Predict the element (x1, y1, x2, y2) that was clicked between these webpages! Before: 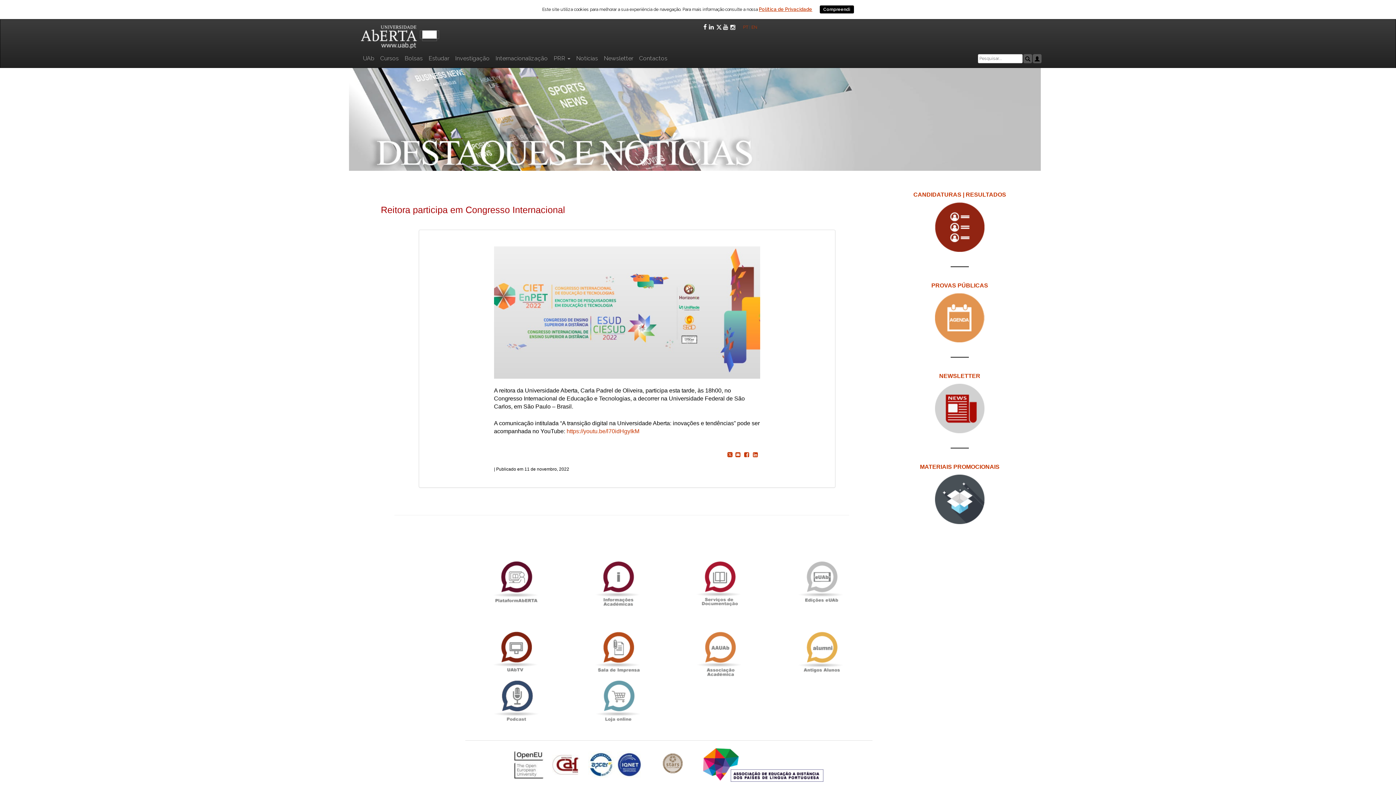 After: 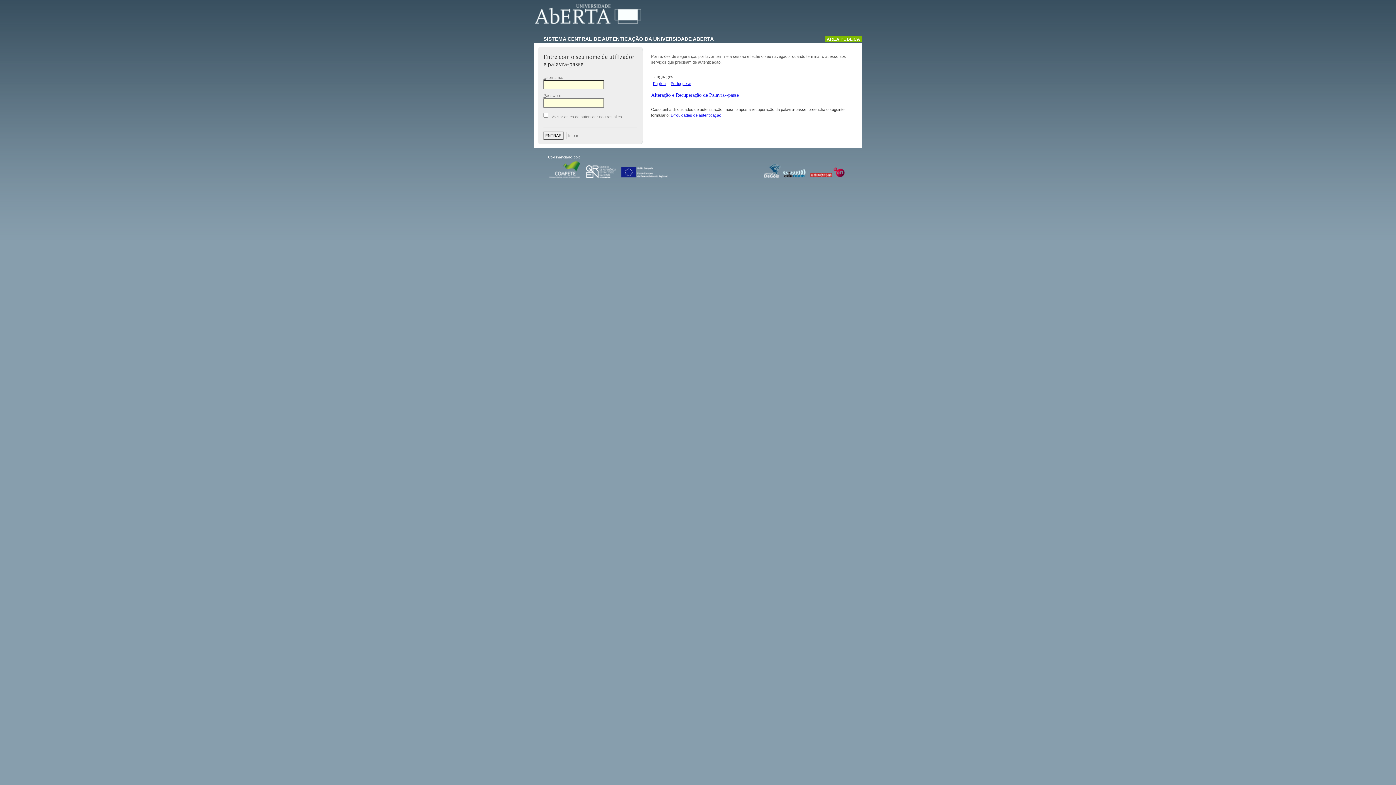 Action: bbox: (1033, 54, 1041, 63)